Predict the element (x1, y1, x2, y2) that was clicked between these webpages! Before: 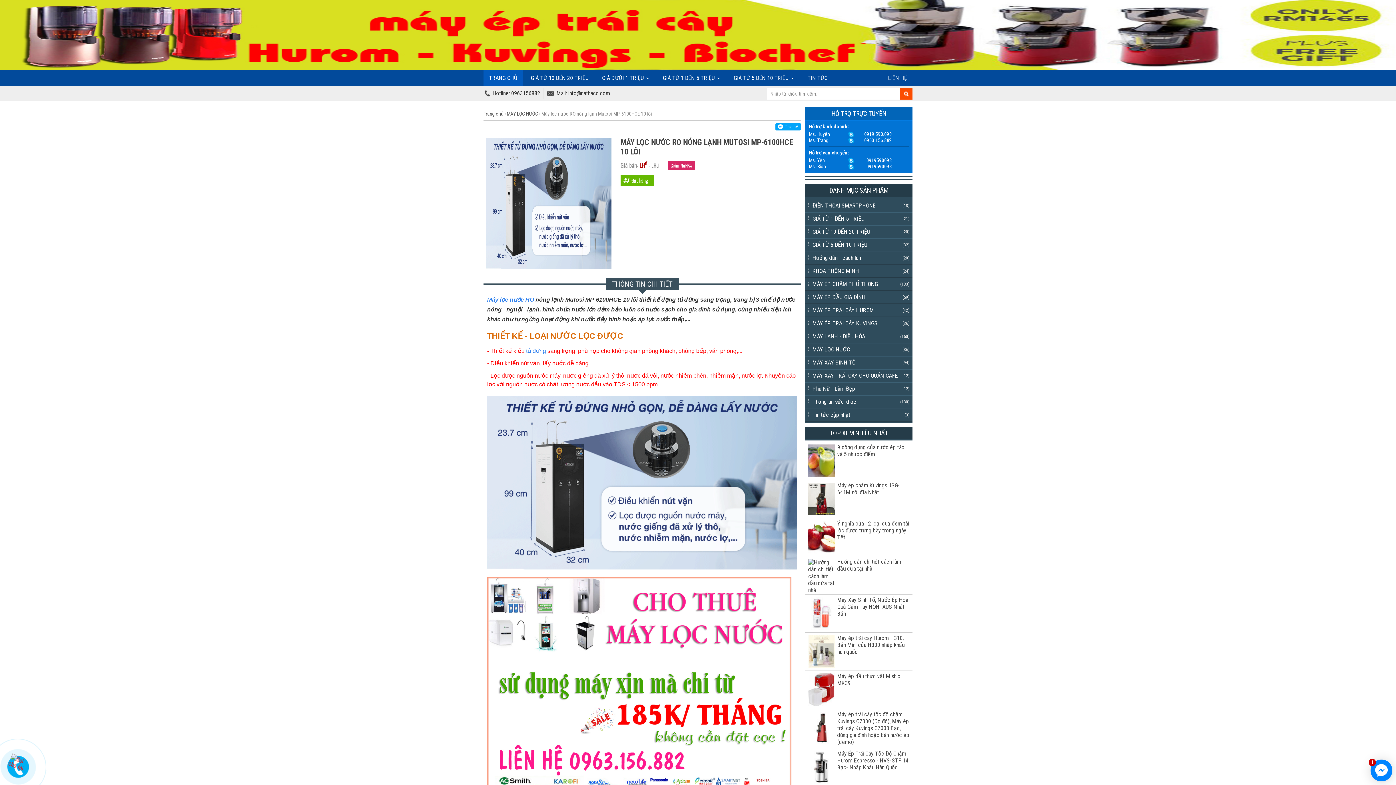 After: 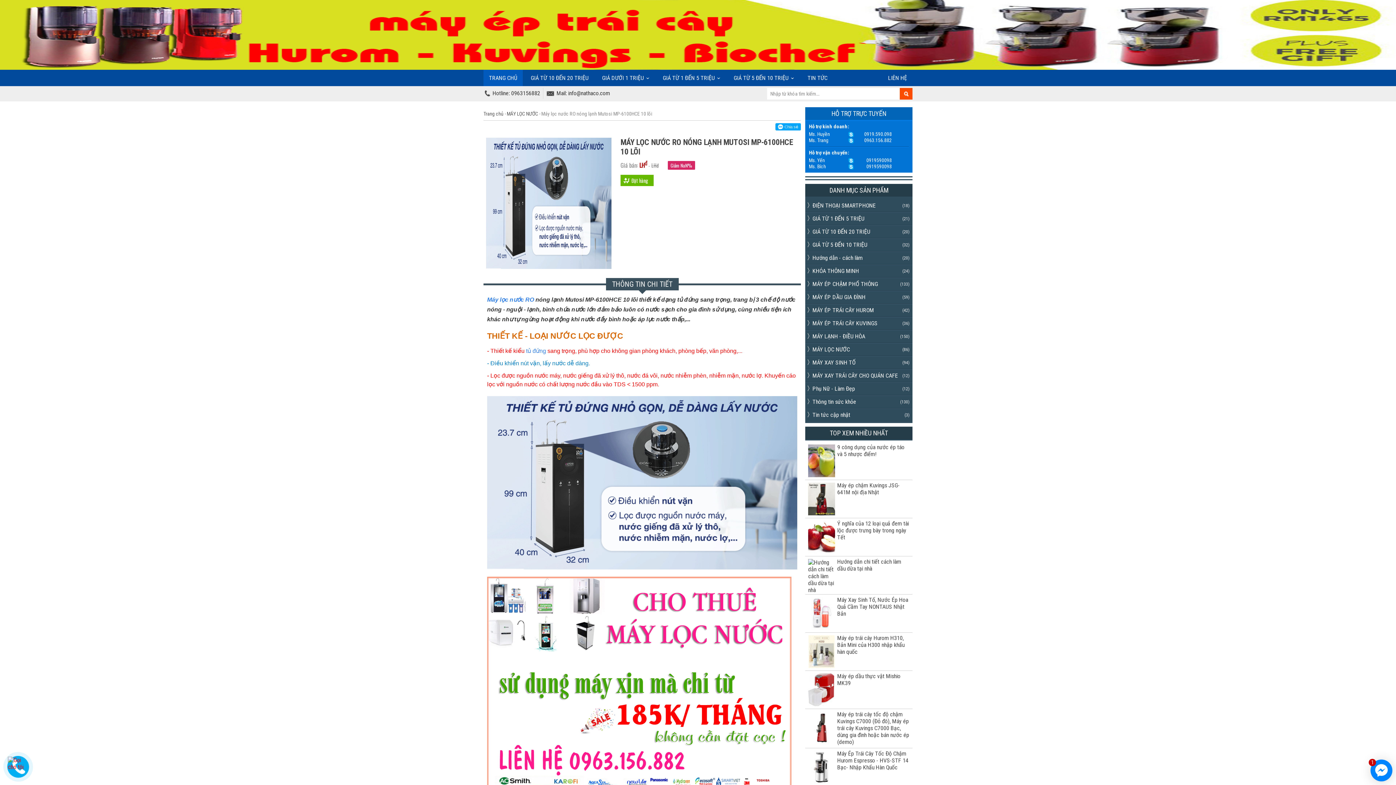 Action: bbox: (487, 360, 590, 366) label: - Điều khiển nút vặn, lấy nước dễ dàng.